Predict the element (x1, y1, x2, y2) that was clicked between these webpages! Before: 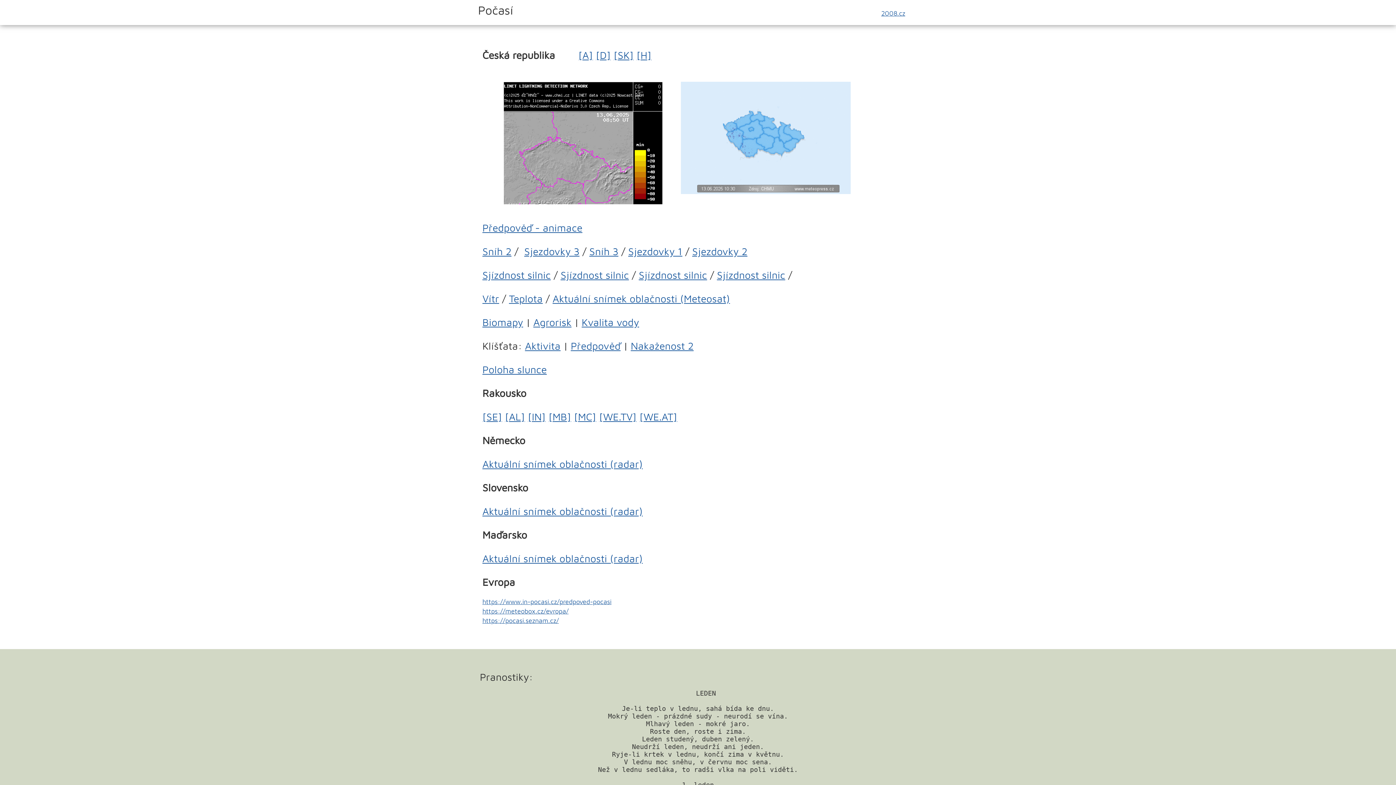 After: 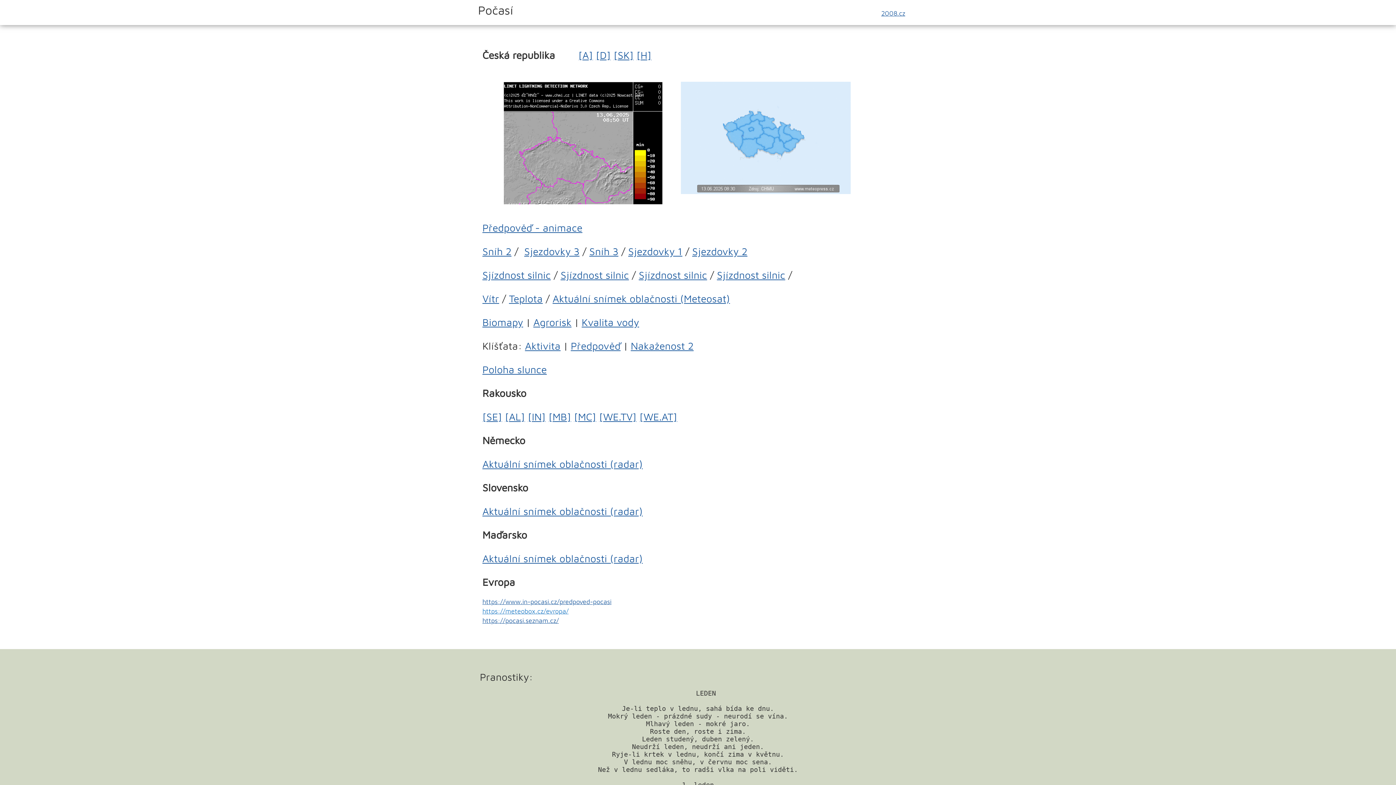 Action: label: https://meteobox.cz/evropa/ bbox: (482, 607, 568, 615)